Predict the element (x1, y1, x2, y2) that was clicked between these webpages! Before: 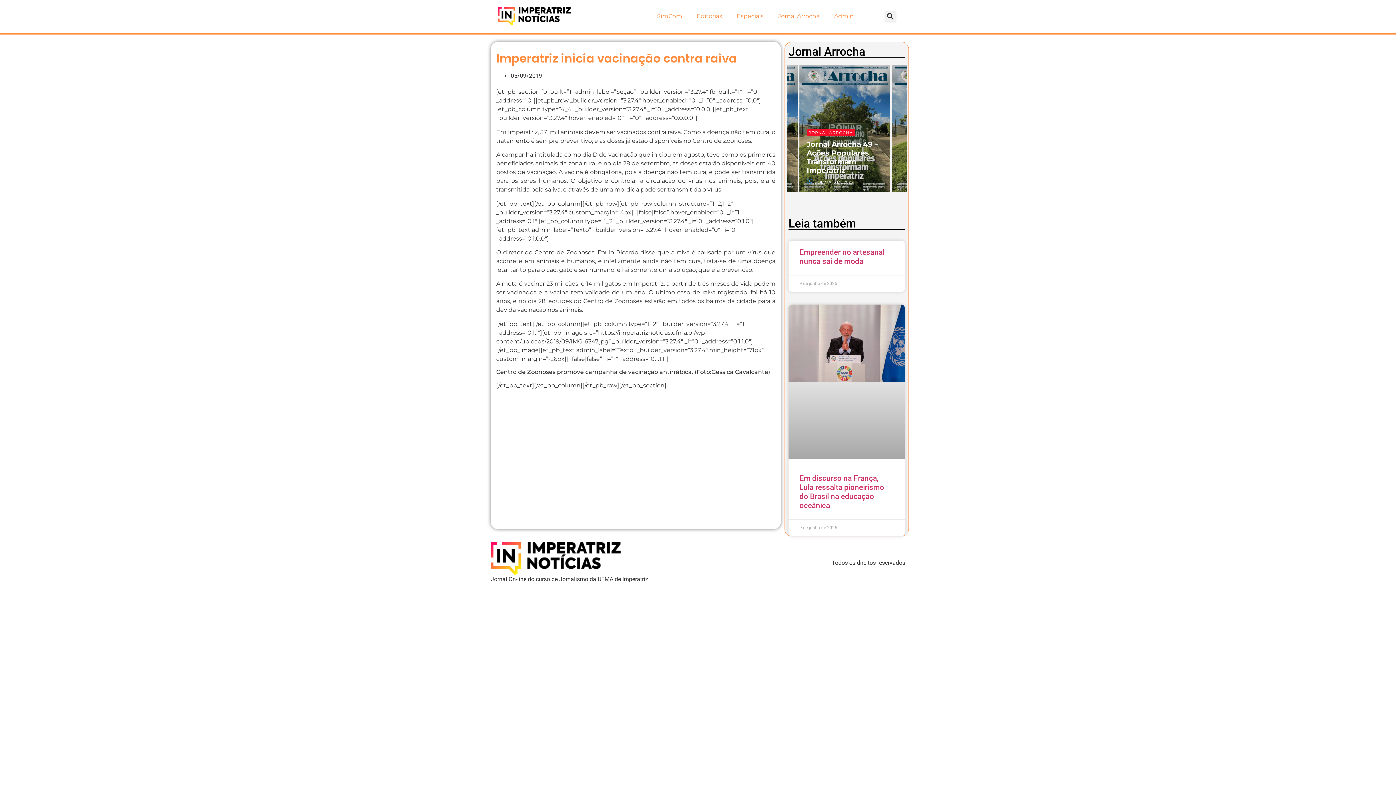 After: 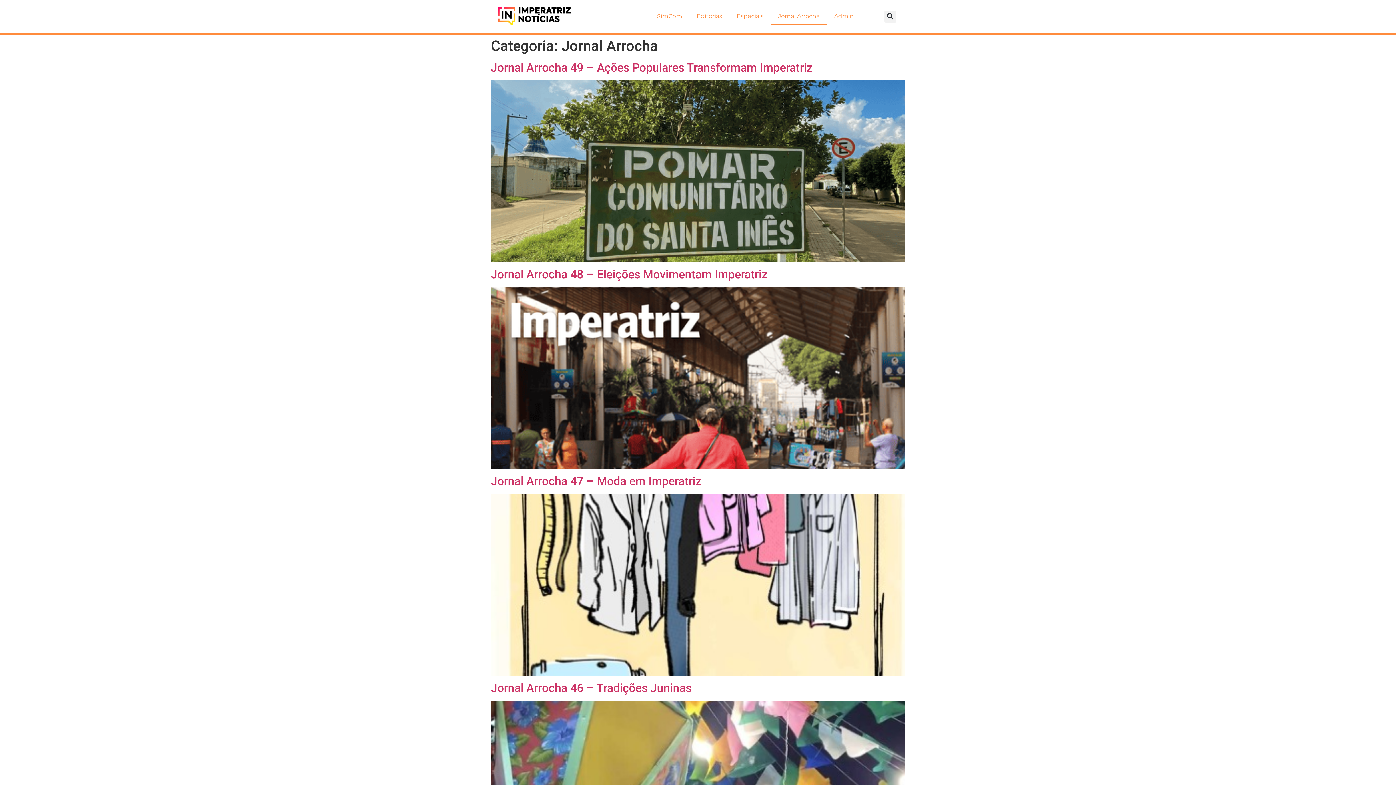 Action: bbox: (806, 129, 855, 136) label: JORNAL ARROCHA